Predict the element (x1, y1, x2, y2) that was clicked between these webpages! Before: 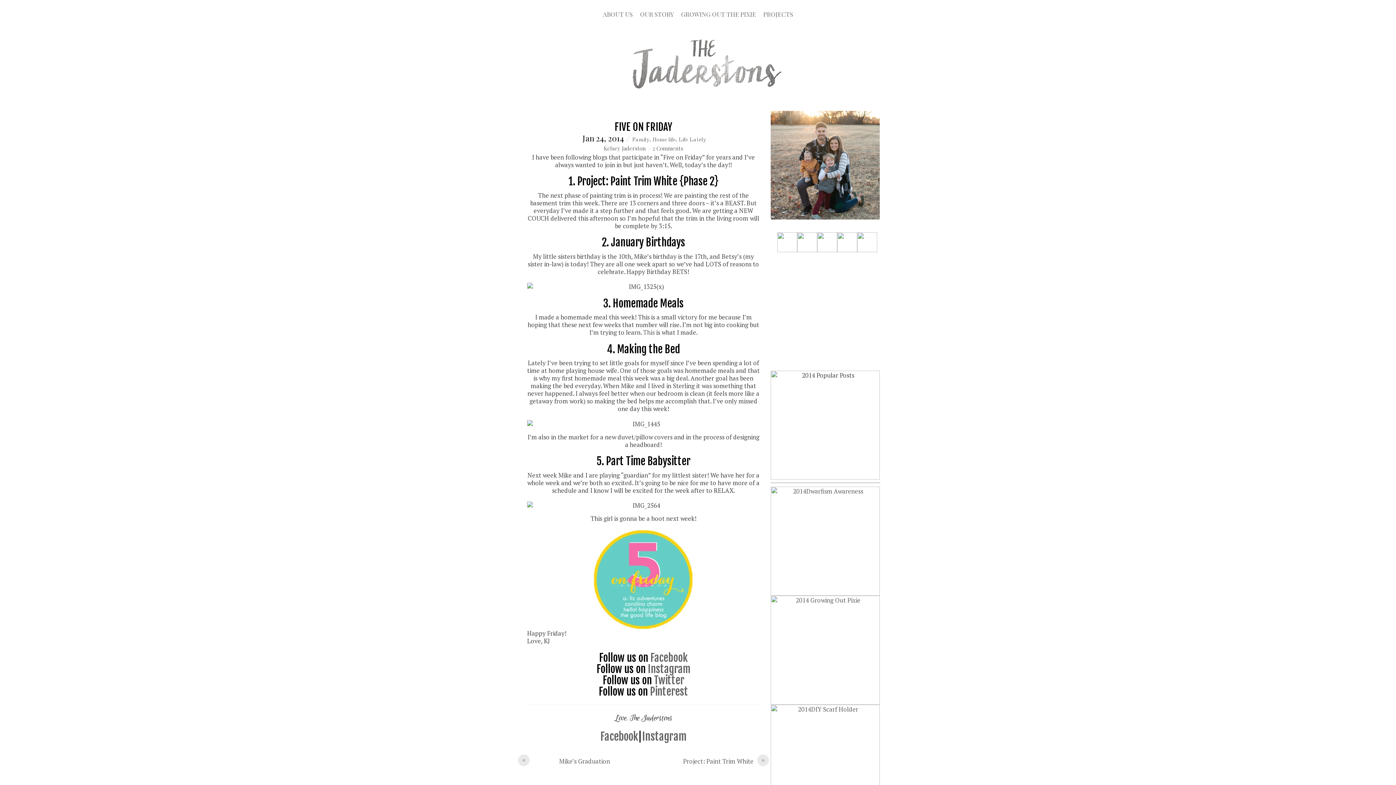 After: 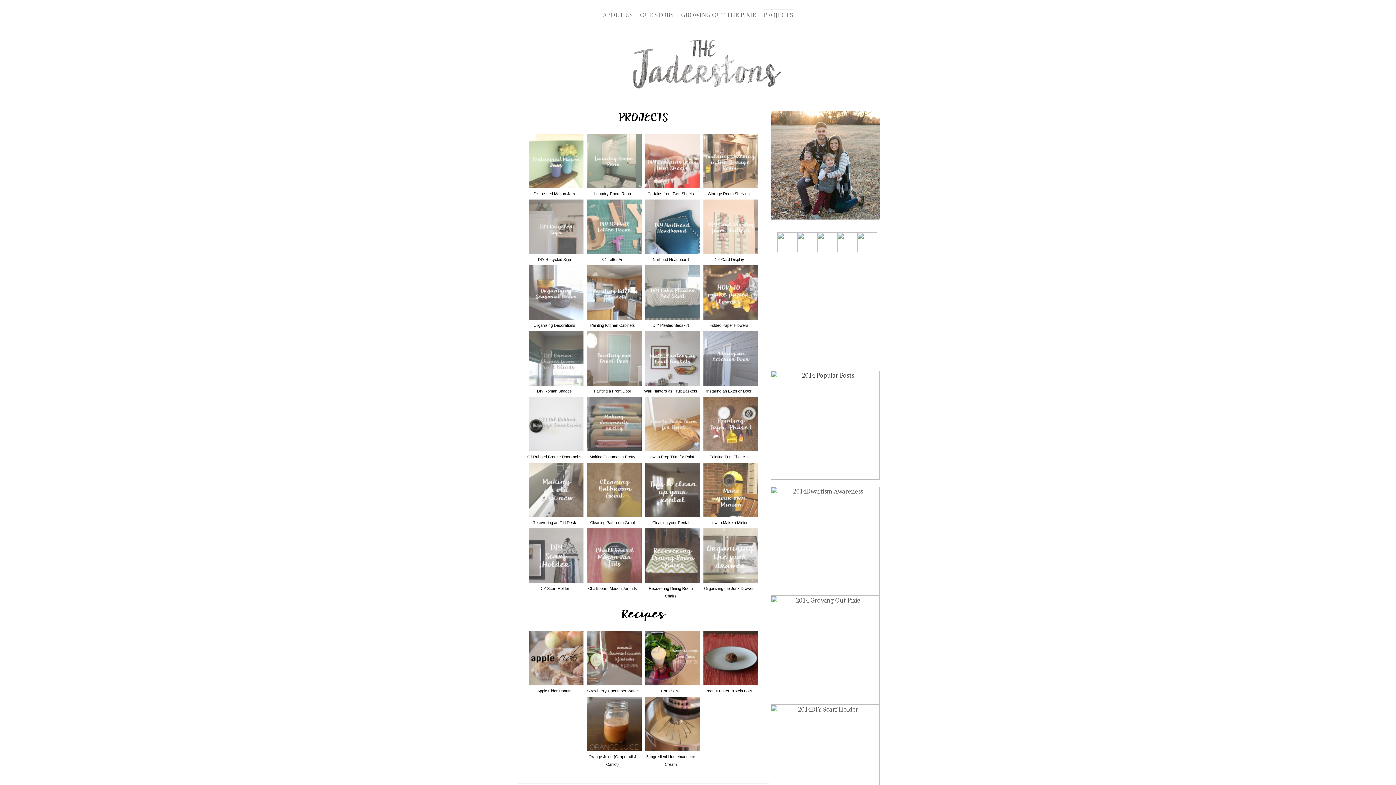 Action: bbox: (763, 9, 793, 17) label: PROJECTS